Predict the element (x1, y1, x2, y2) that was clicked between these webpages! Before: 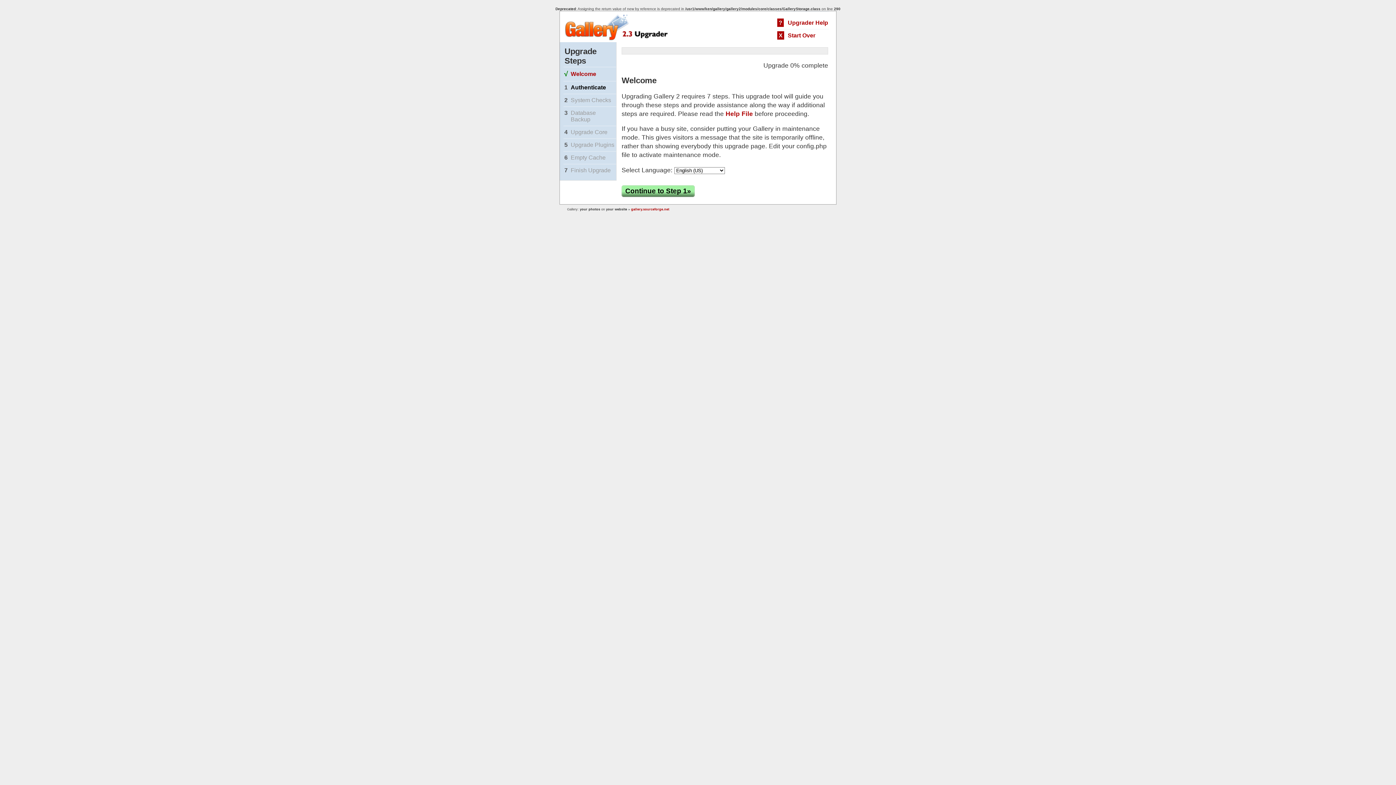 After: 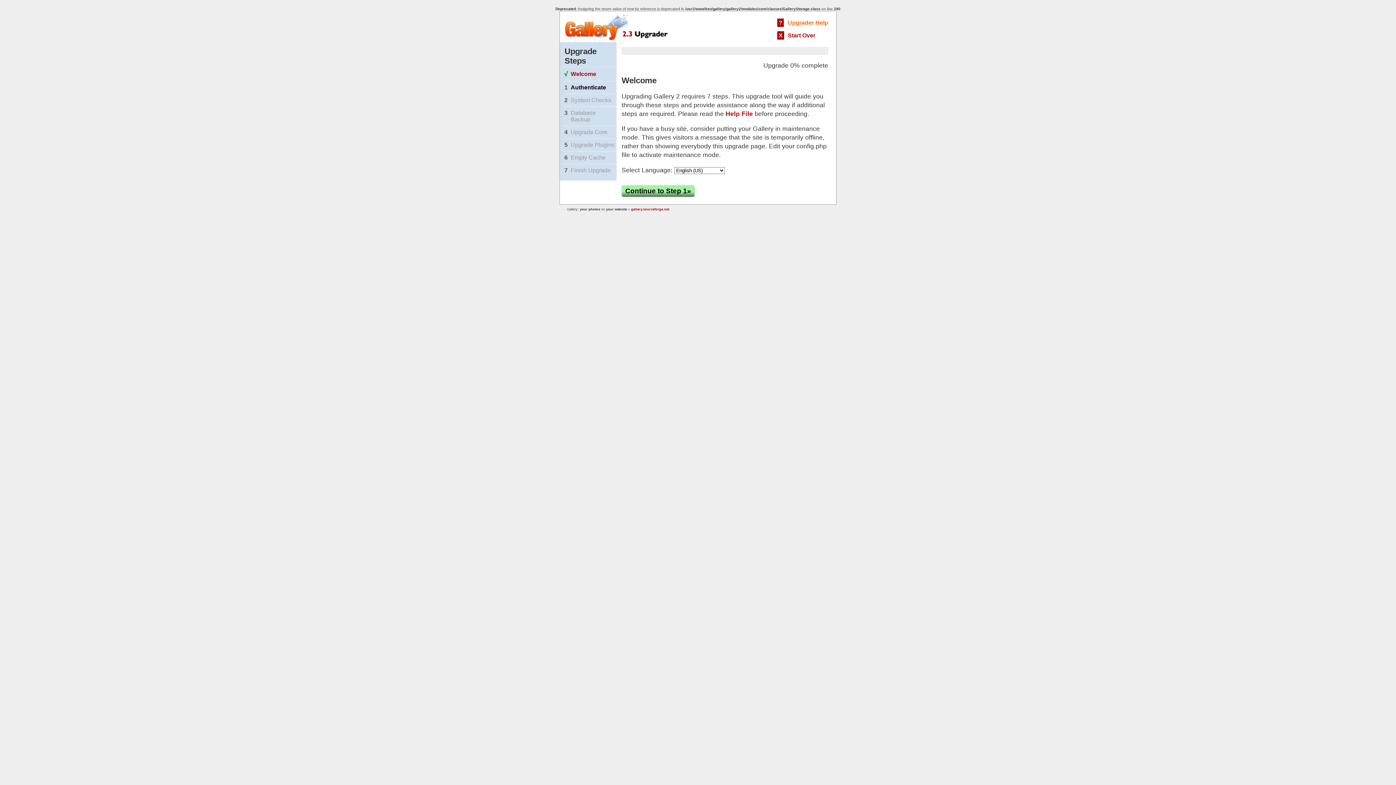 Action: label: Upgrader Help bbox: (788, 19, 828, 25)